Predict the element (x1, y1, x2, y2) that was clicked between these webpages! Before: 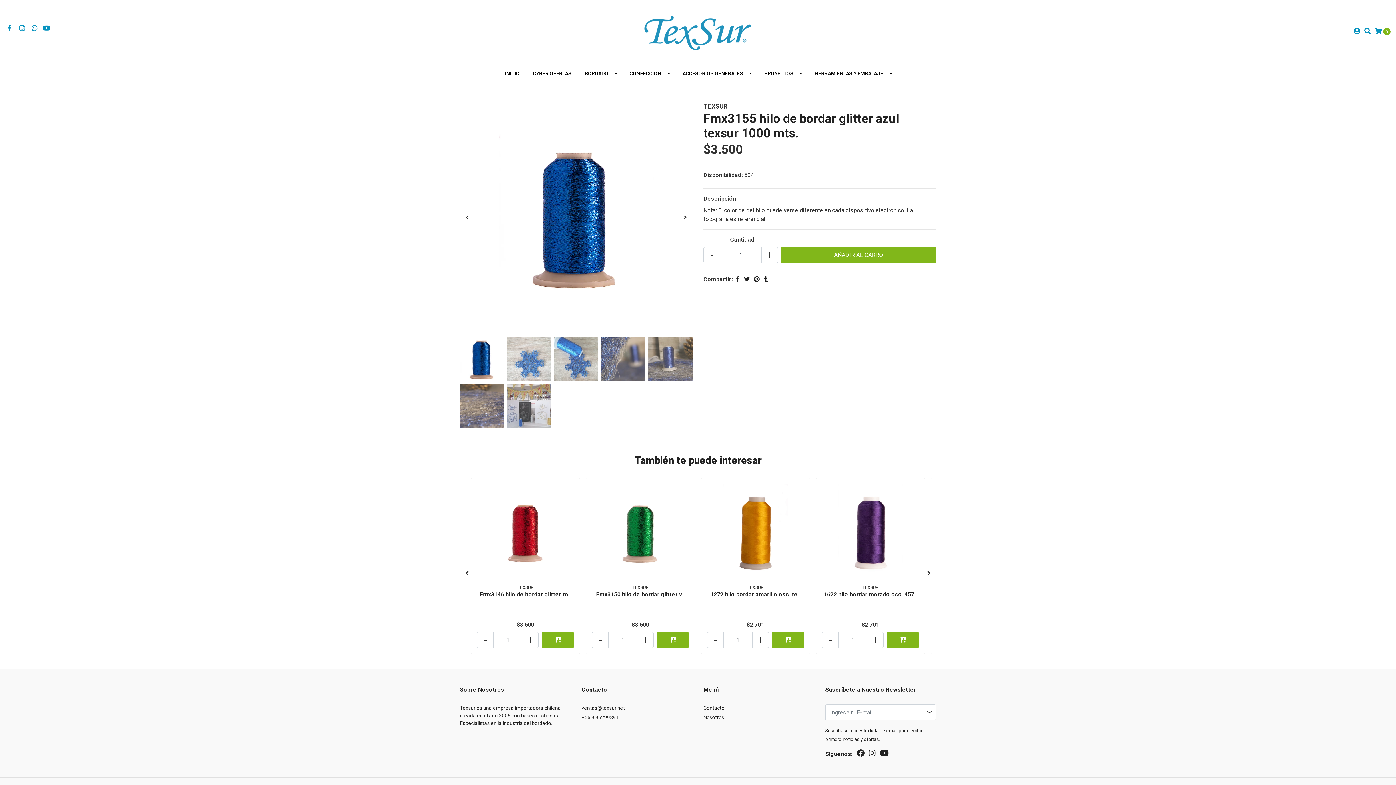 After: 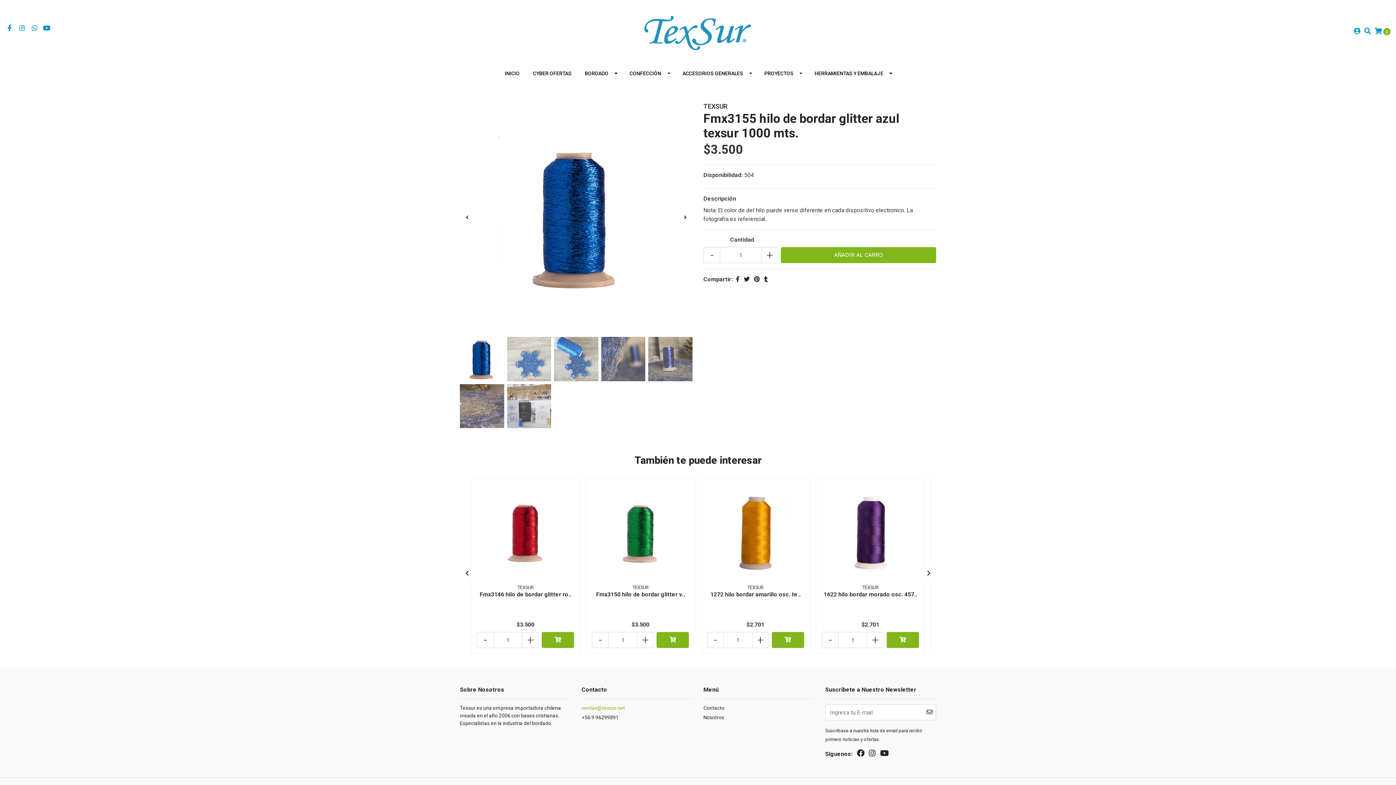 Action: label: ventas@texsur.net bbox: (581, 704, 692, 714)